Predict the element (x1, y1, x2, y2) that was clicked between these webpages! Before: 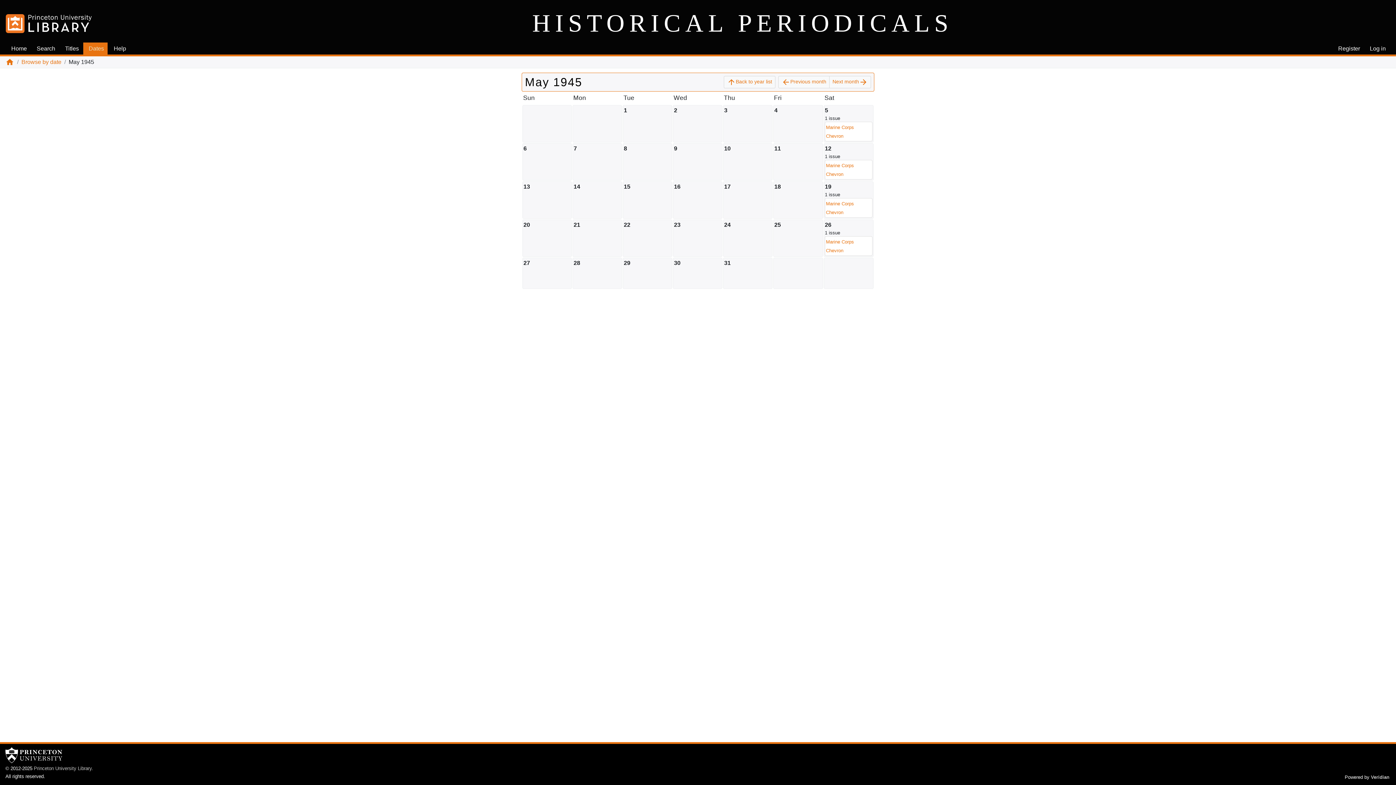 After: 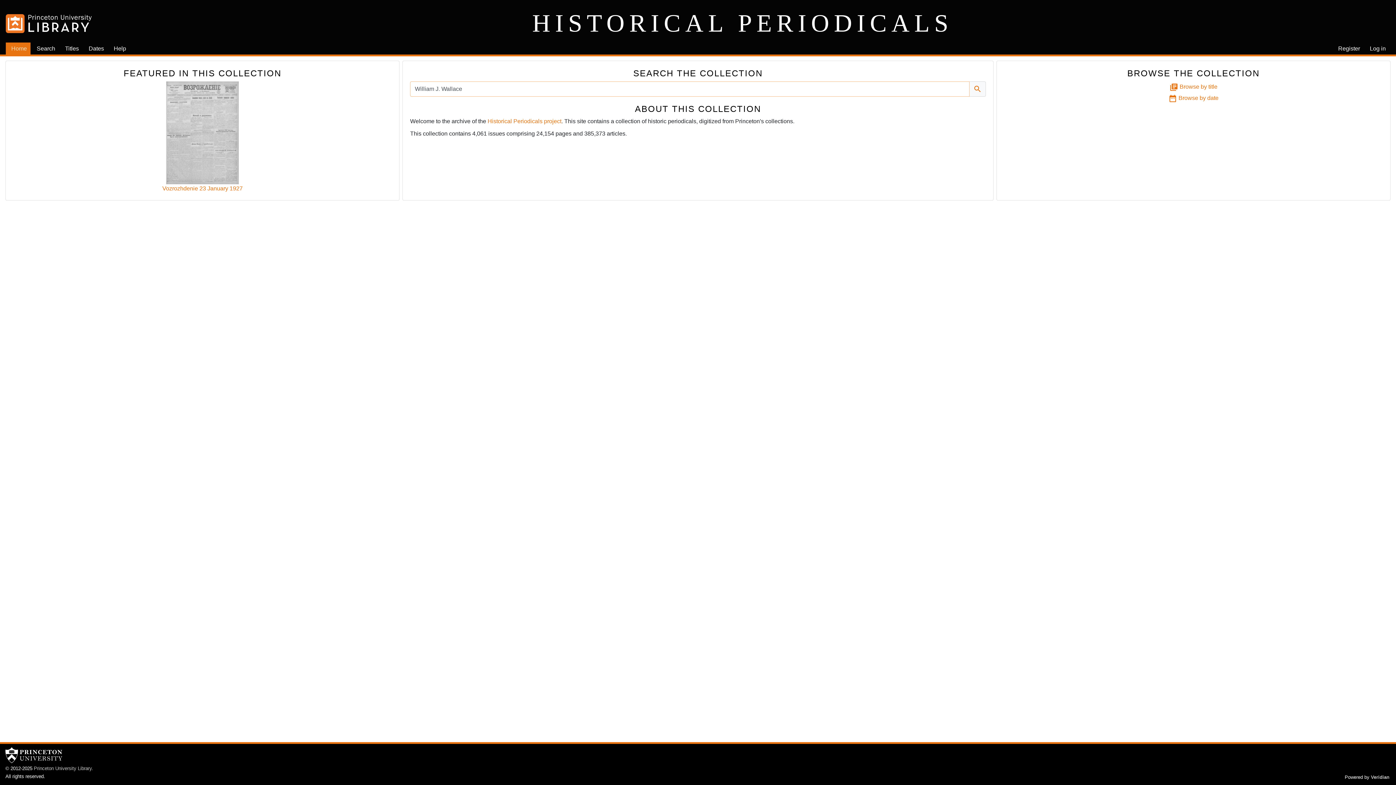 Action: bbox: (5, 42, 30, 54) label: Home